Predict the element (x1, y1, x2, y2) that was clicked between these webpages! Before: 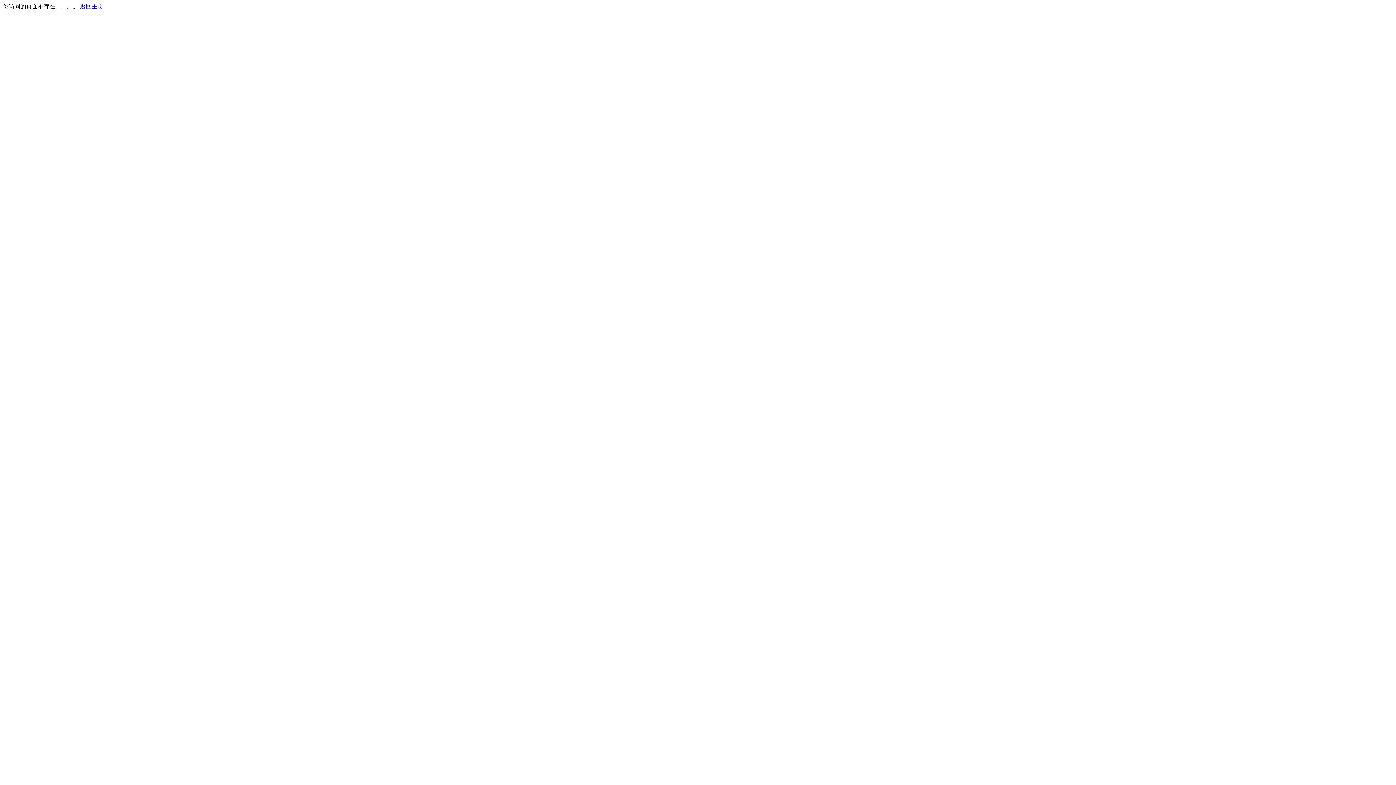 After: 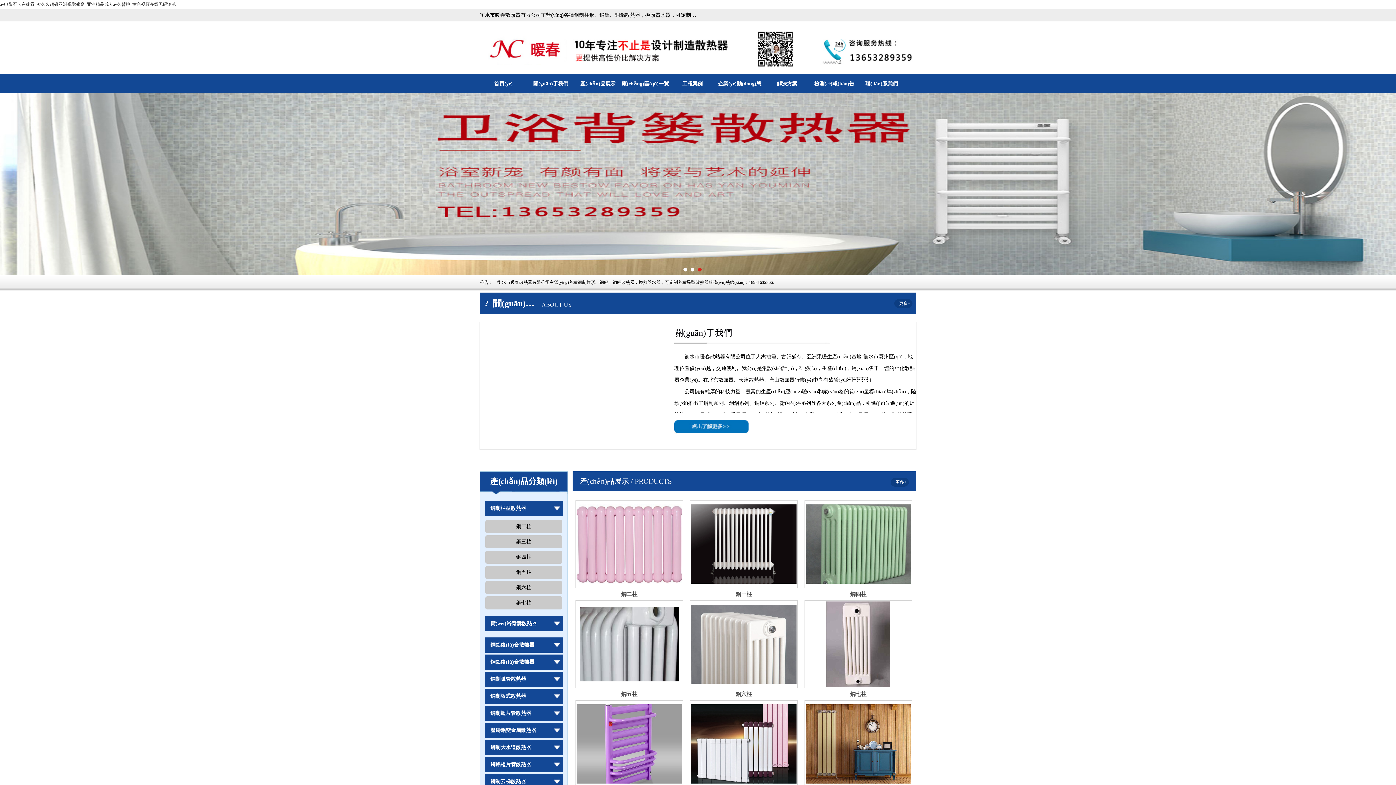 Action: label: 返回主页 bbox: (80, 3, 103, 9)